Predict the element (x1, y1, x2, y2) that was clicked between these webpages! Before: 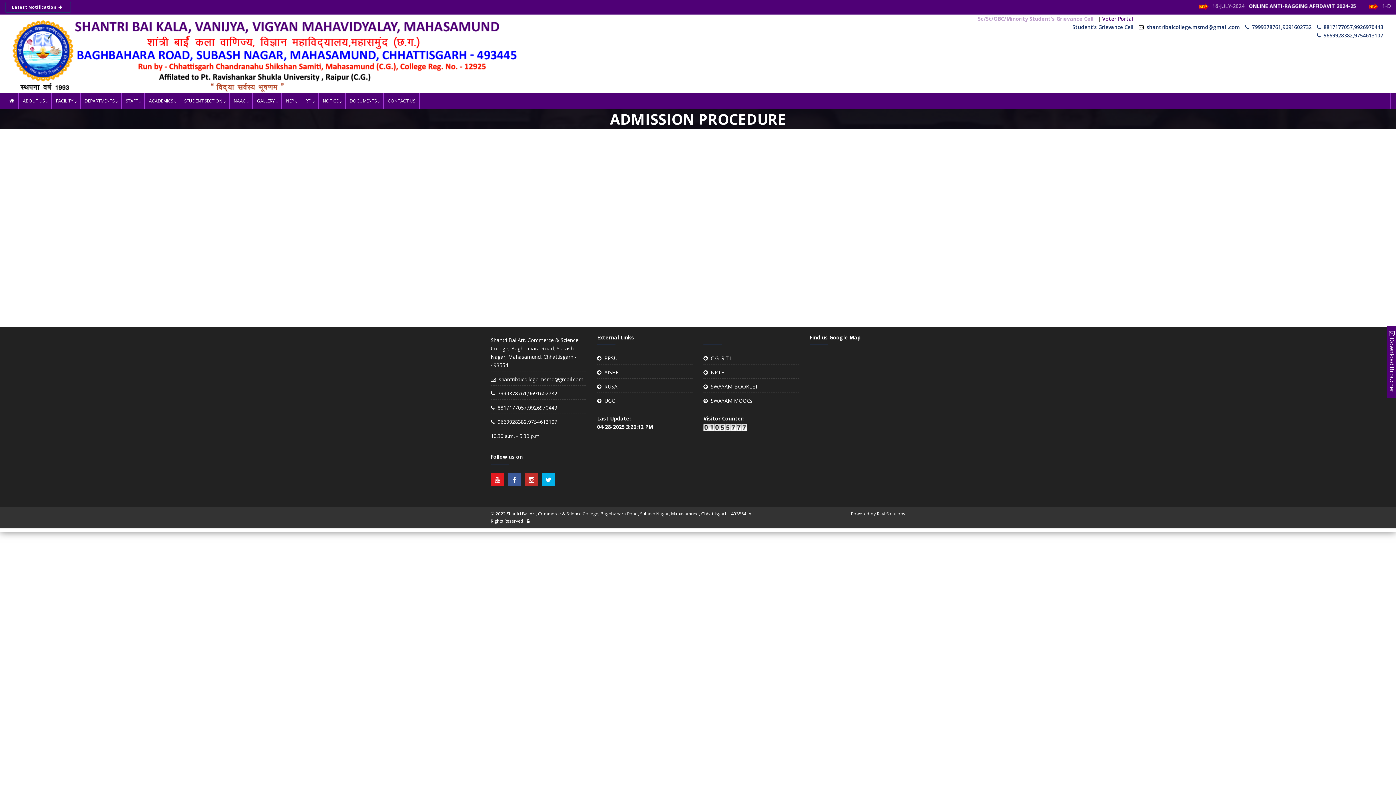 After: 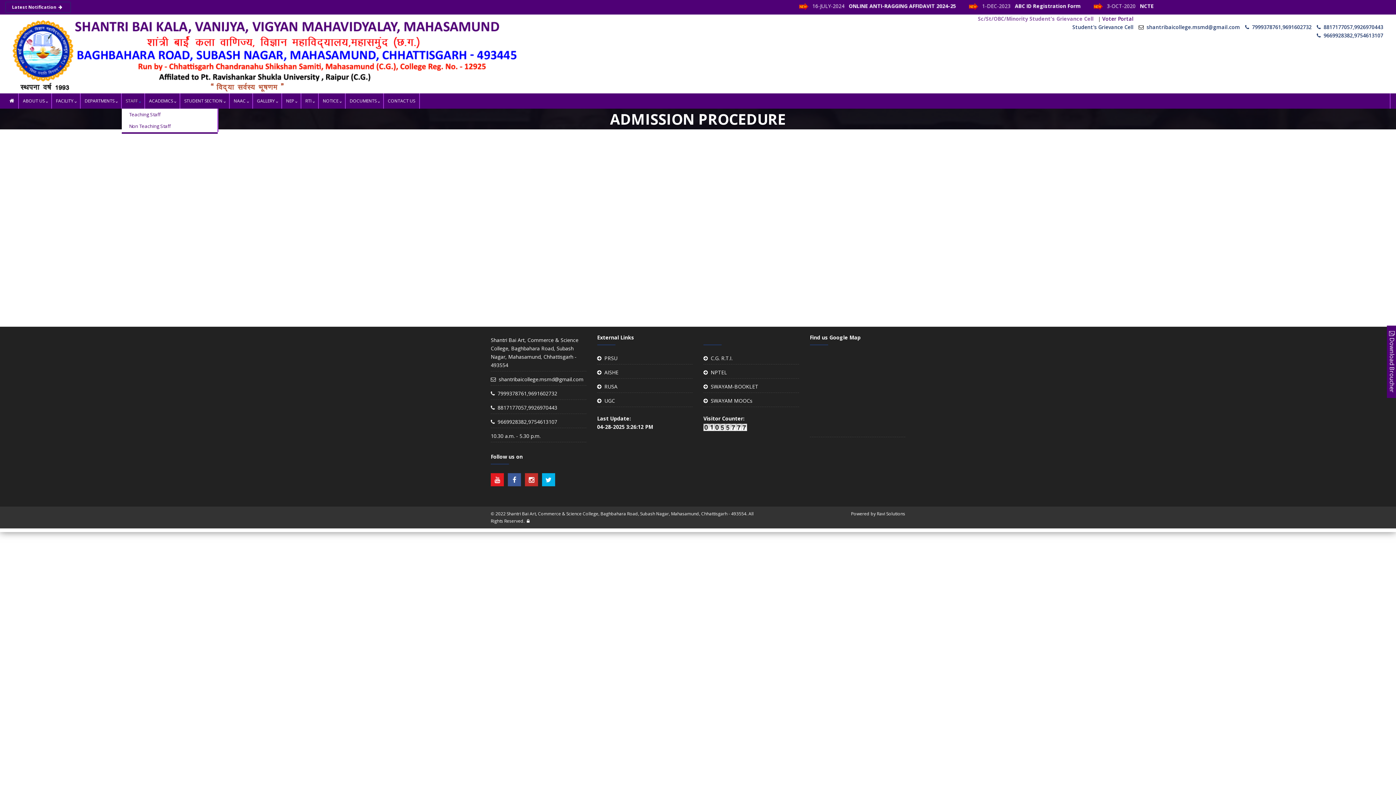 Action: bbox: (121, 93, 144, 108) label: STAFF